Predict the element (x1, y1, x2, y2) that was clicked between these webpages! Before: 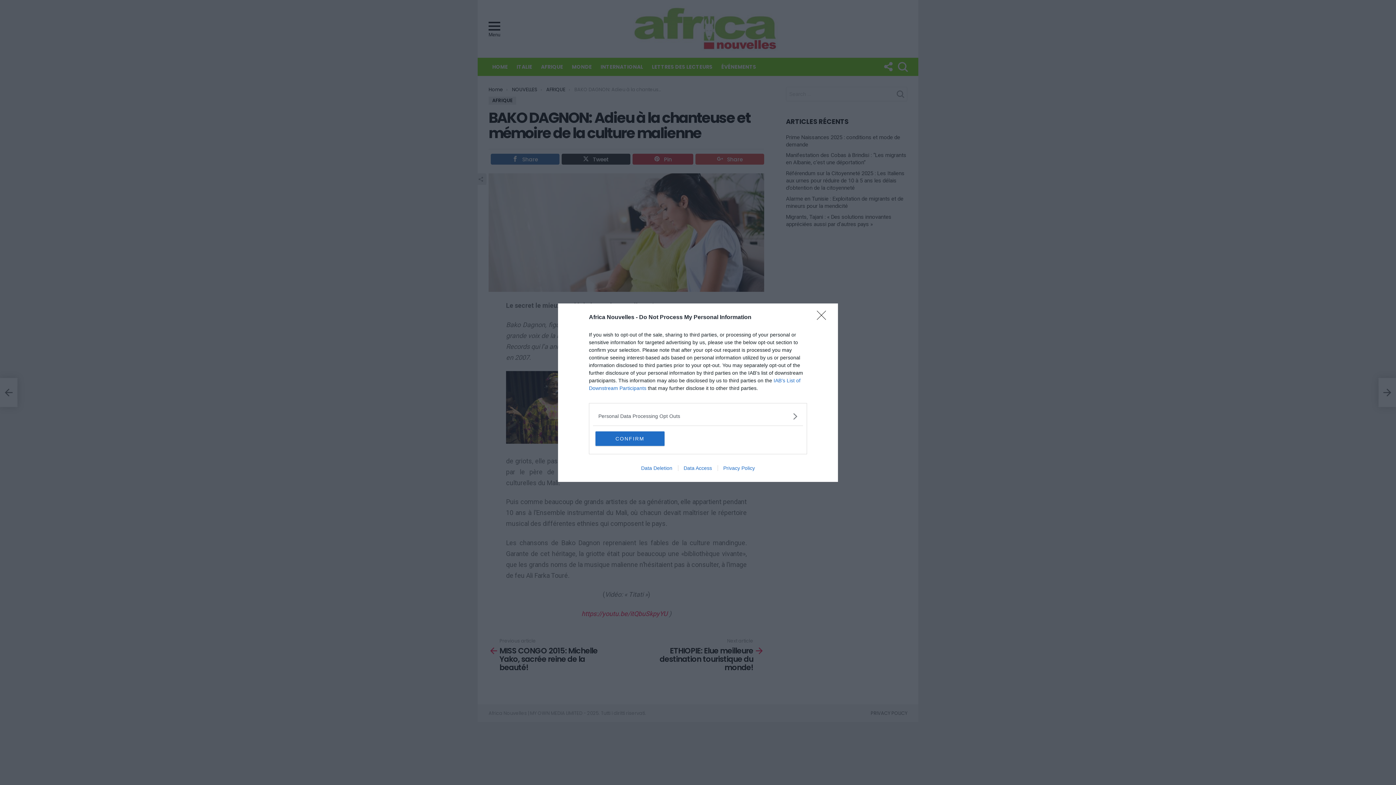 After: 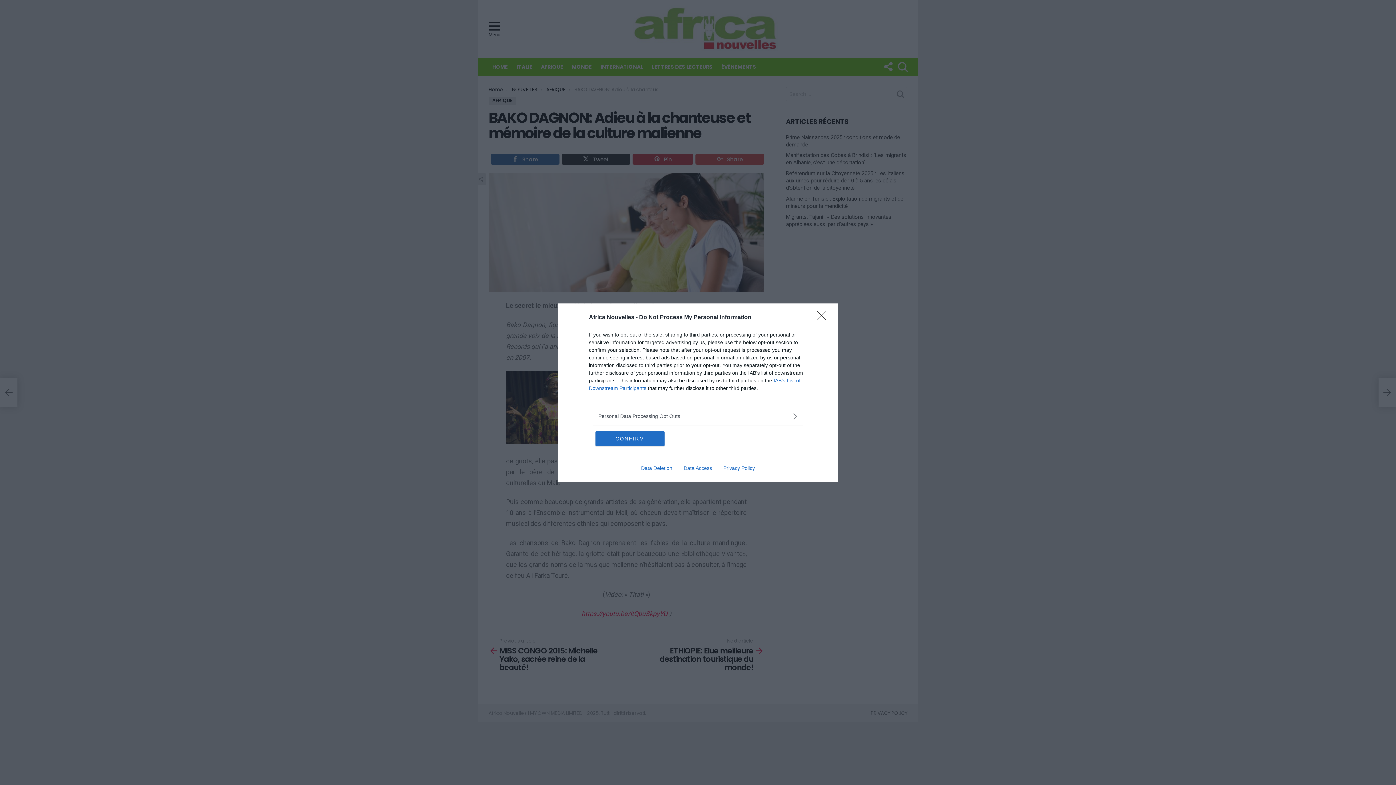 Action: label: Data Access bbox: (678, 465, 717, 471)